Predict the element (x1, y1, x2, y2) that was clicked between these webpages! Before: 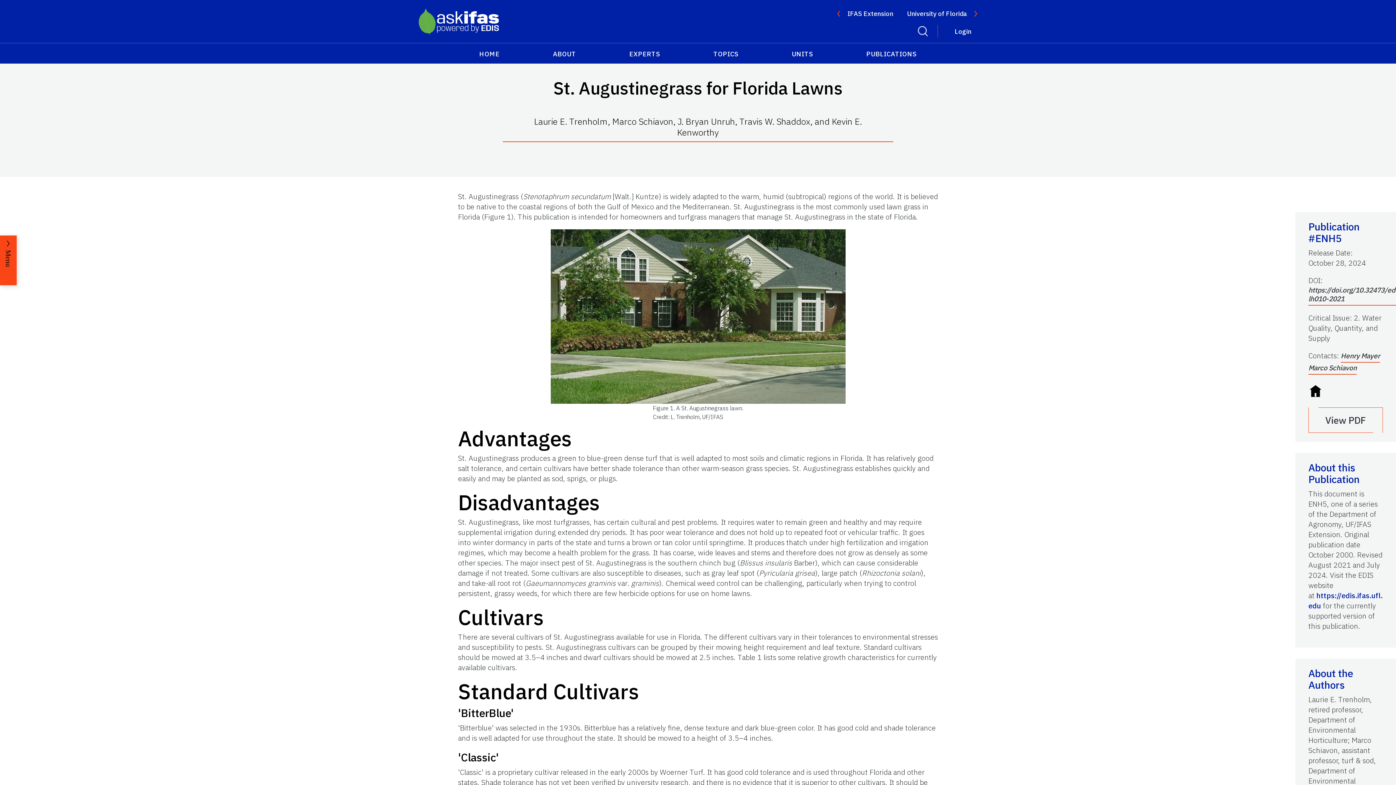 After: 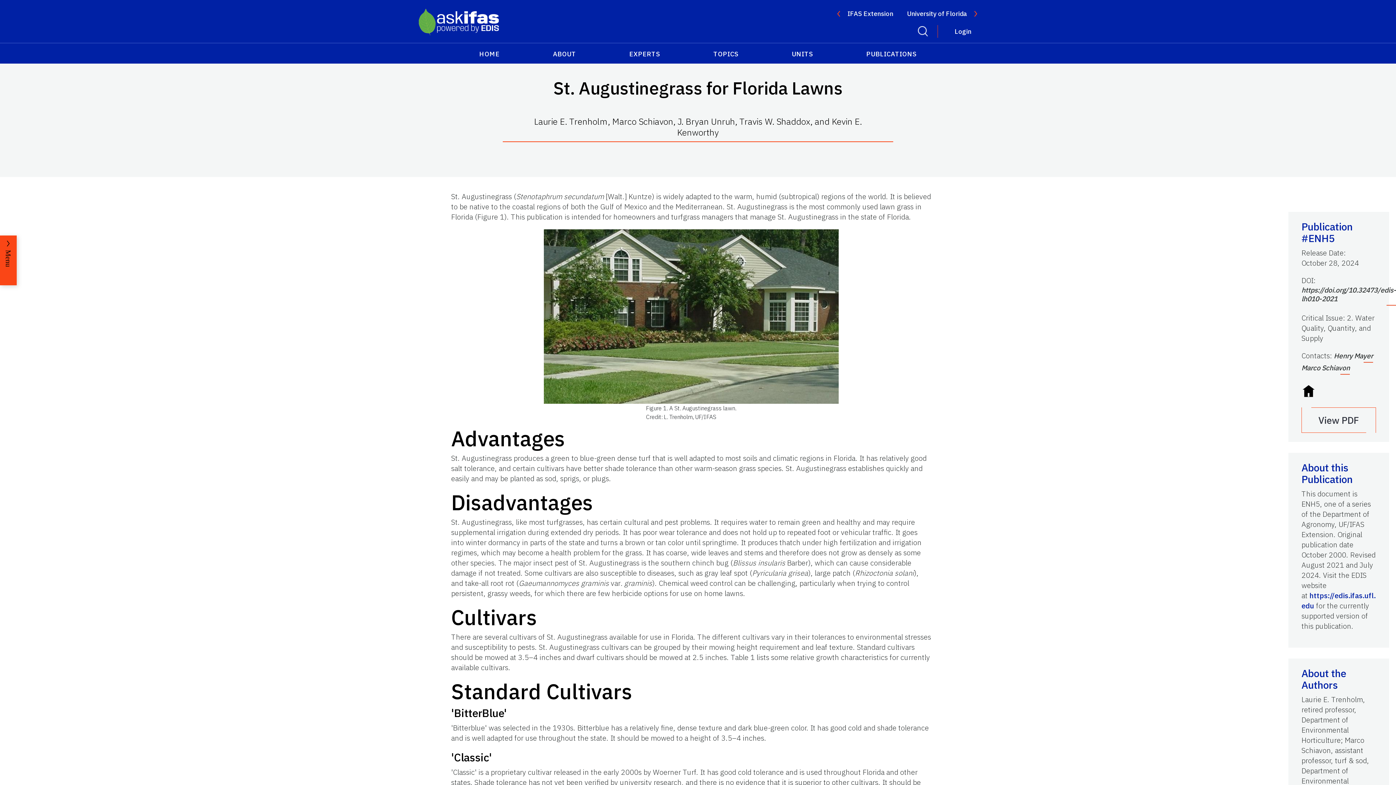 Action: bbox: (1308, 285, 1403, 305) label: https://doi.org/10.32473/edis-lh010-2021